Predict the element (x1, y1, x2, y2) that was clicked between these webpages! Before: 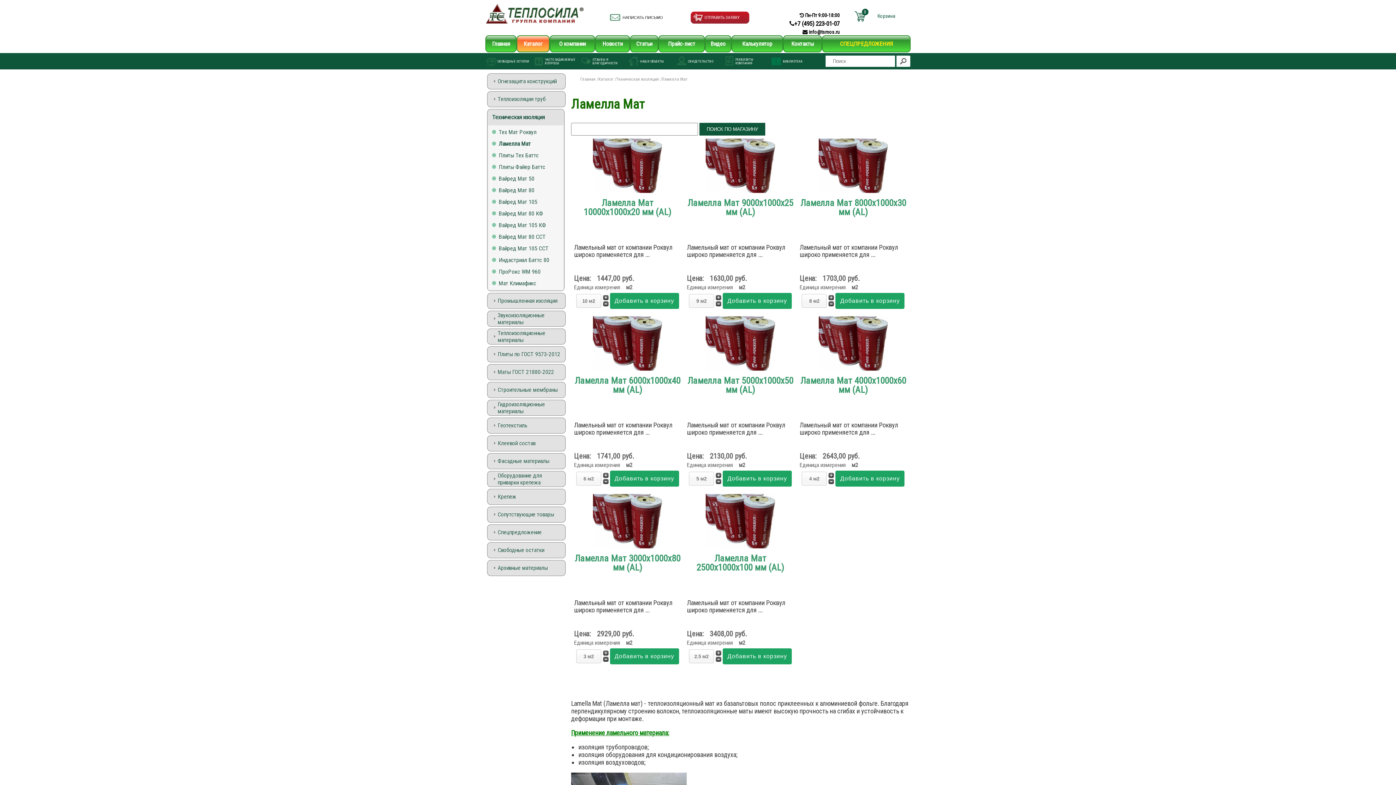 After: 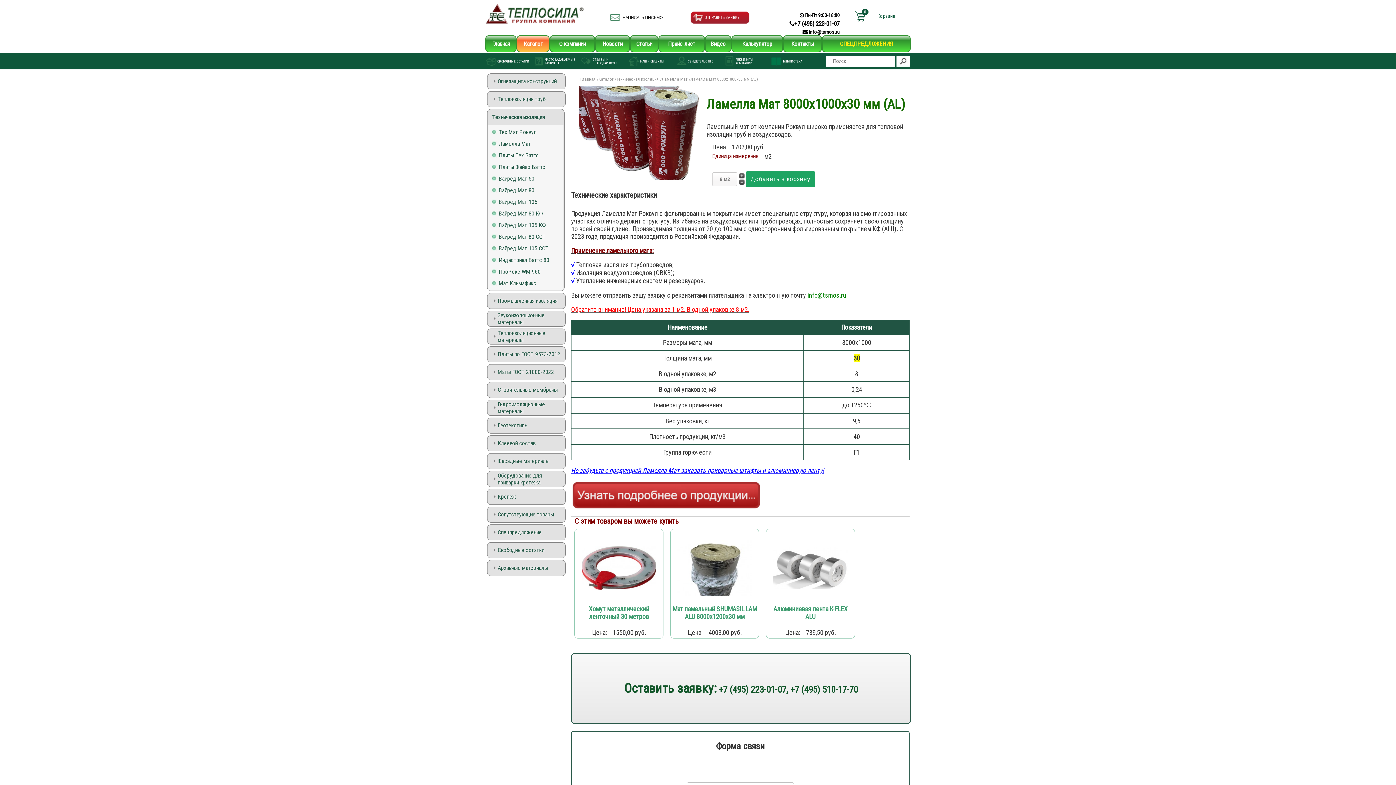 Action: bbox: (818, 187, 888, 194)